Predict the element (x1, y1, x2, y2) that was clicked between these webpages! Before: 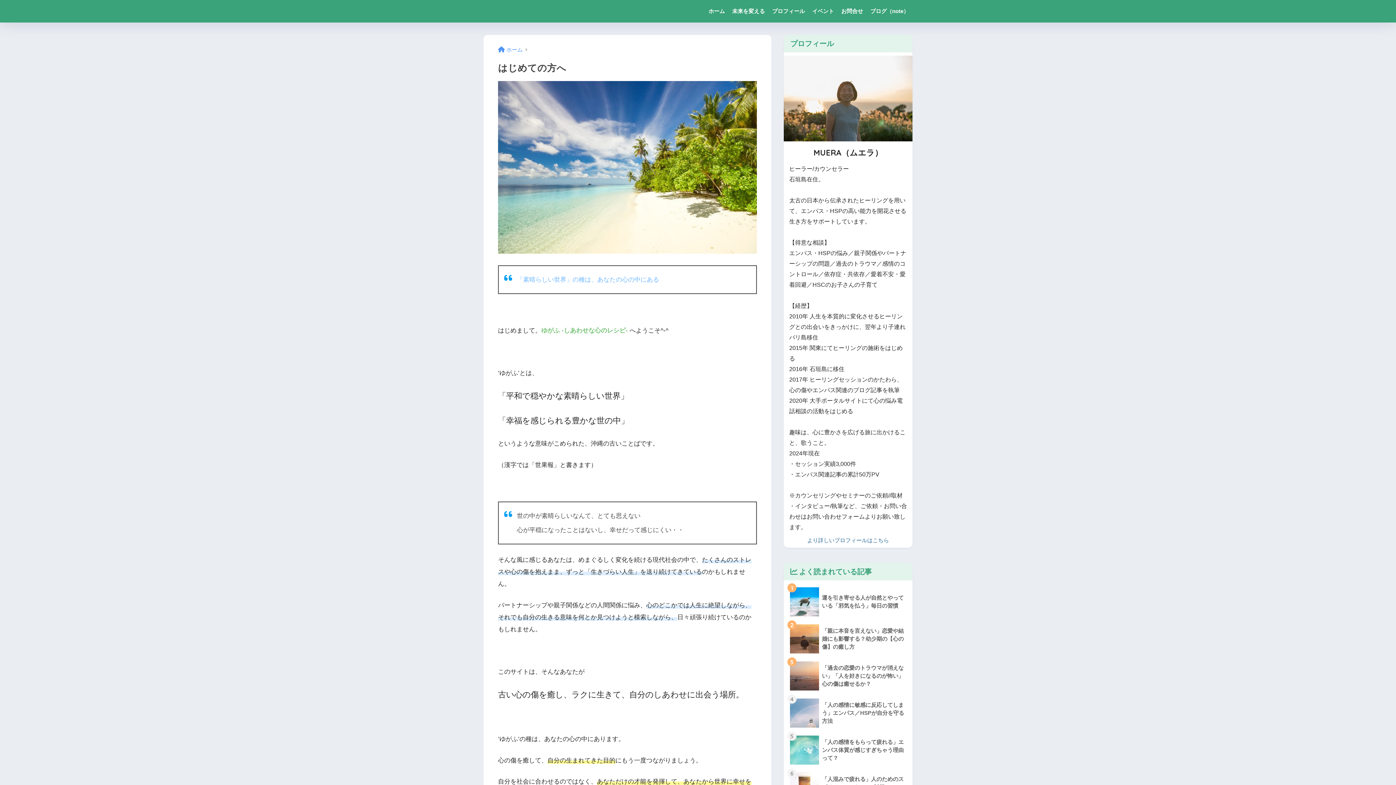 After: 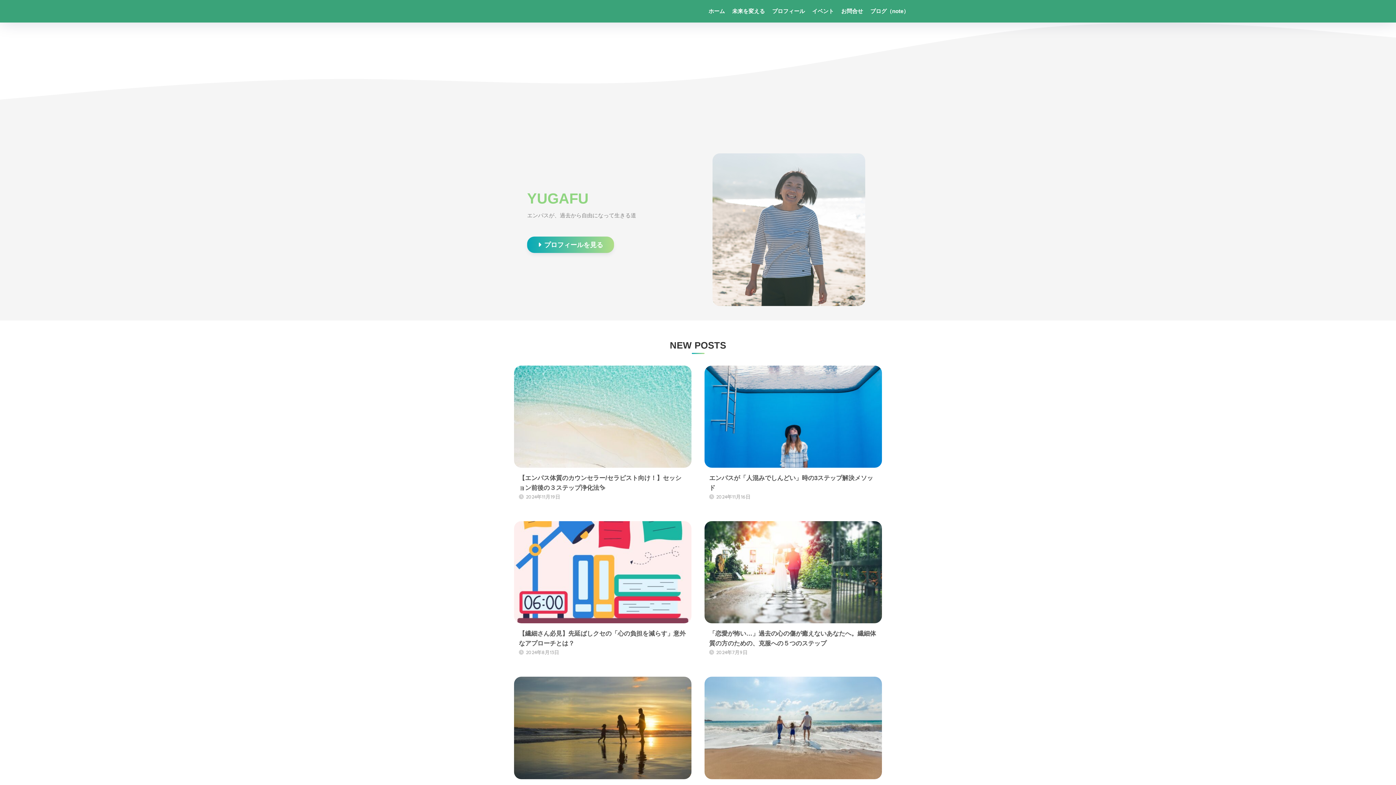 Action: label: ホーム bbox: (498, 46, 522, 52)